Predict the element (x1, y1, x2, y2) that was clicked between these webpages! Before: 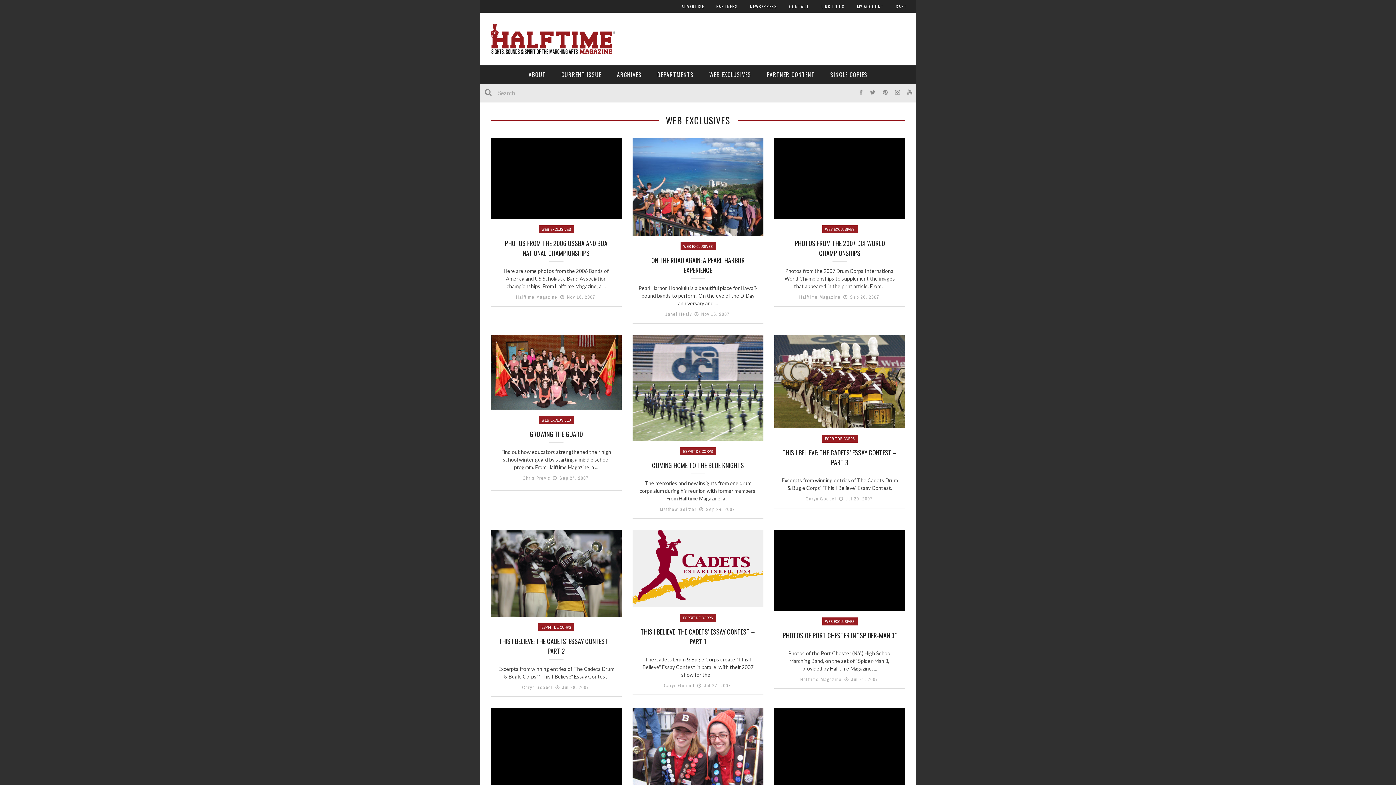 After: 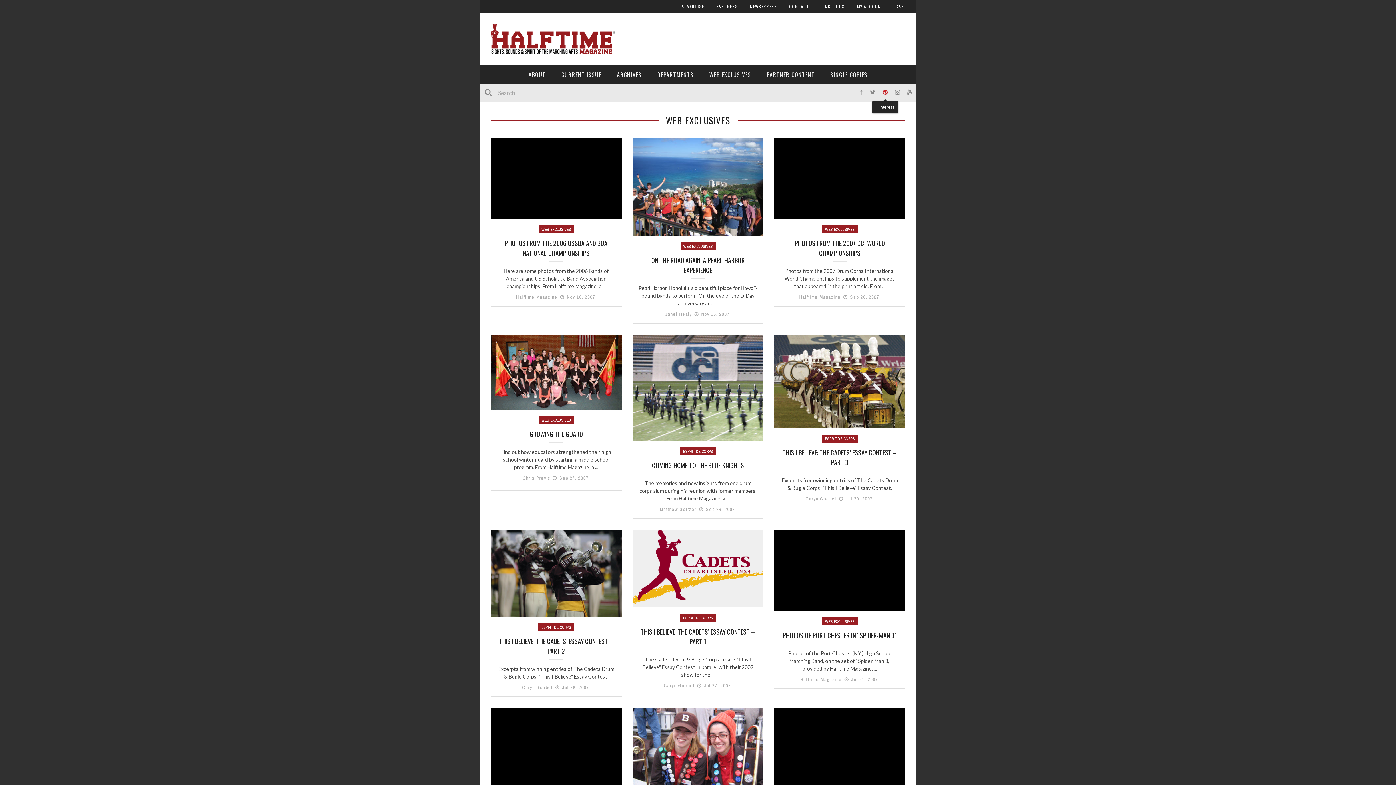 Action: bbox: (879, 88, 891, 95)